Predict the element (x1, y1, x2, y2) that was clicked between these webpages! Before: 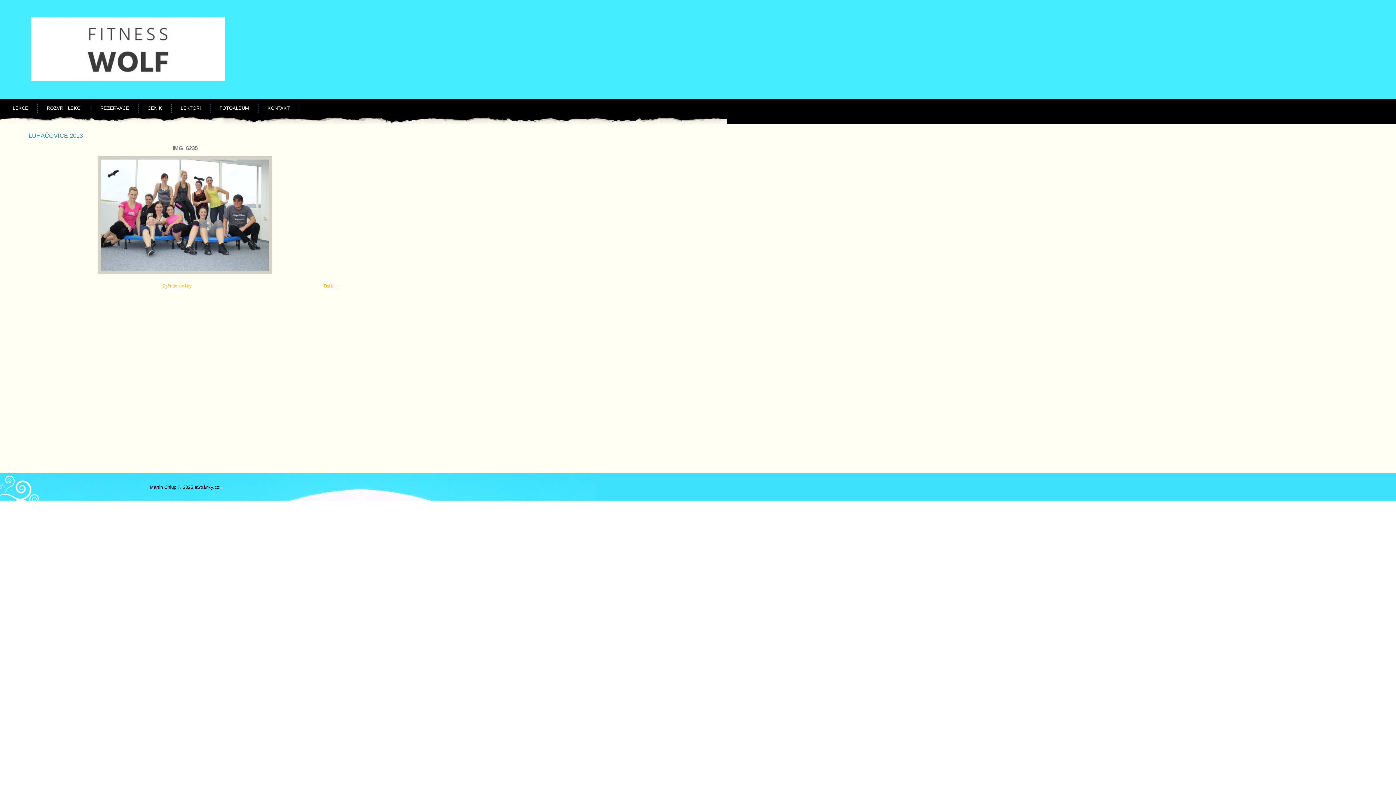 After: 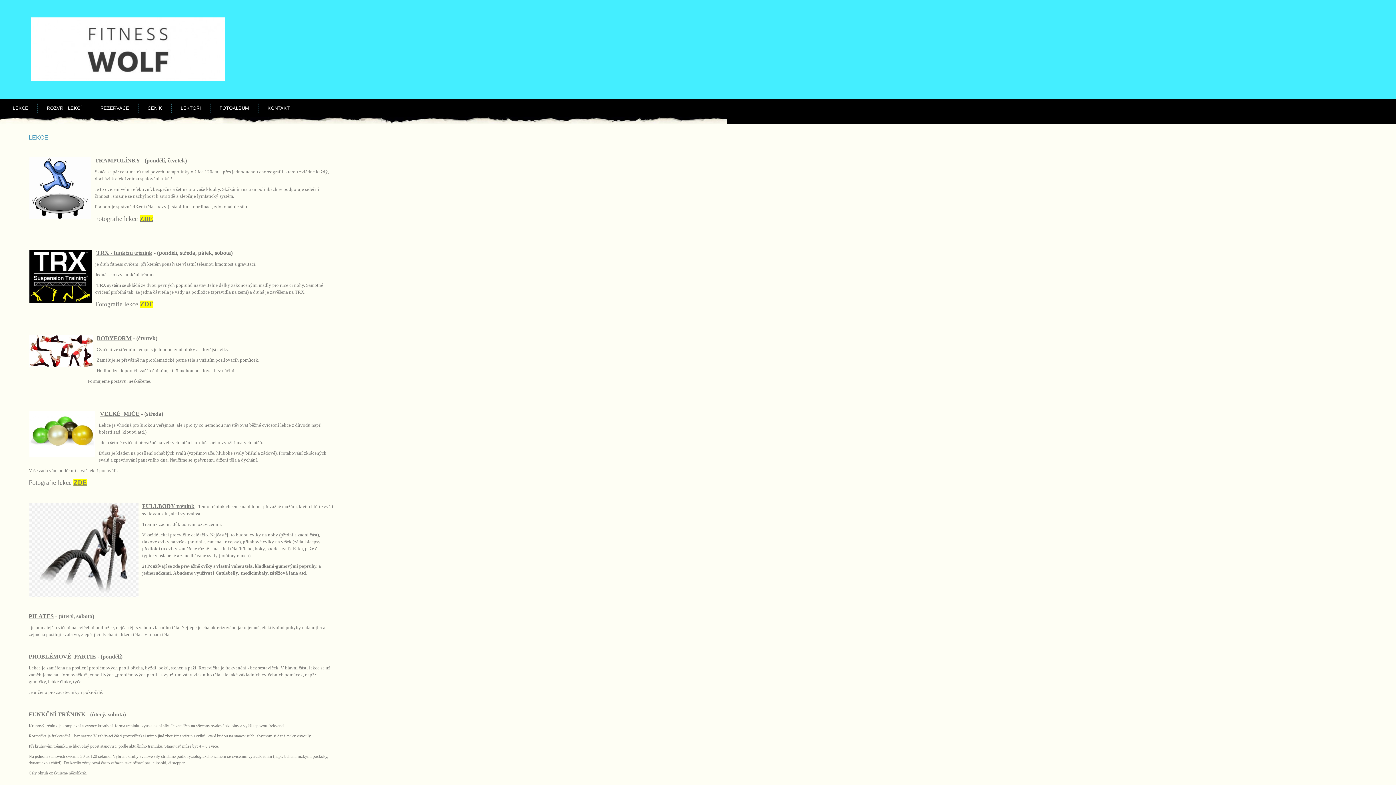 Action: label: LEKCE bbox: (3, 103, 37, 112)